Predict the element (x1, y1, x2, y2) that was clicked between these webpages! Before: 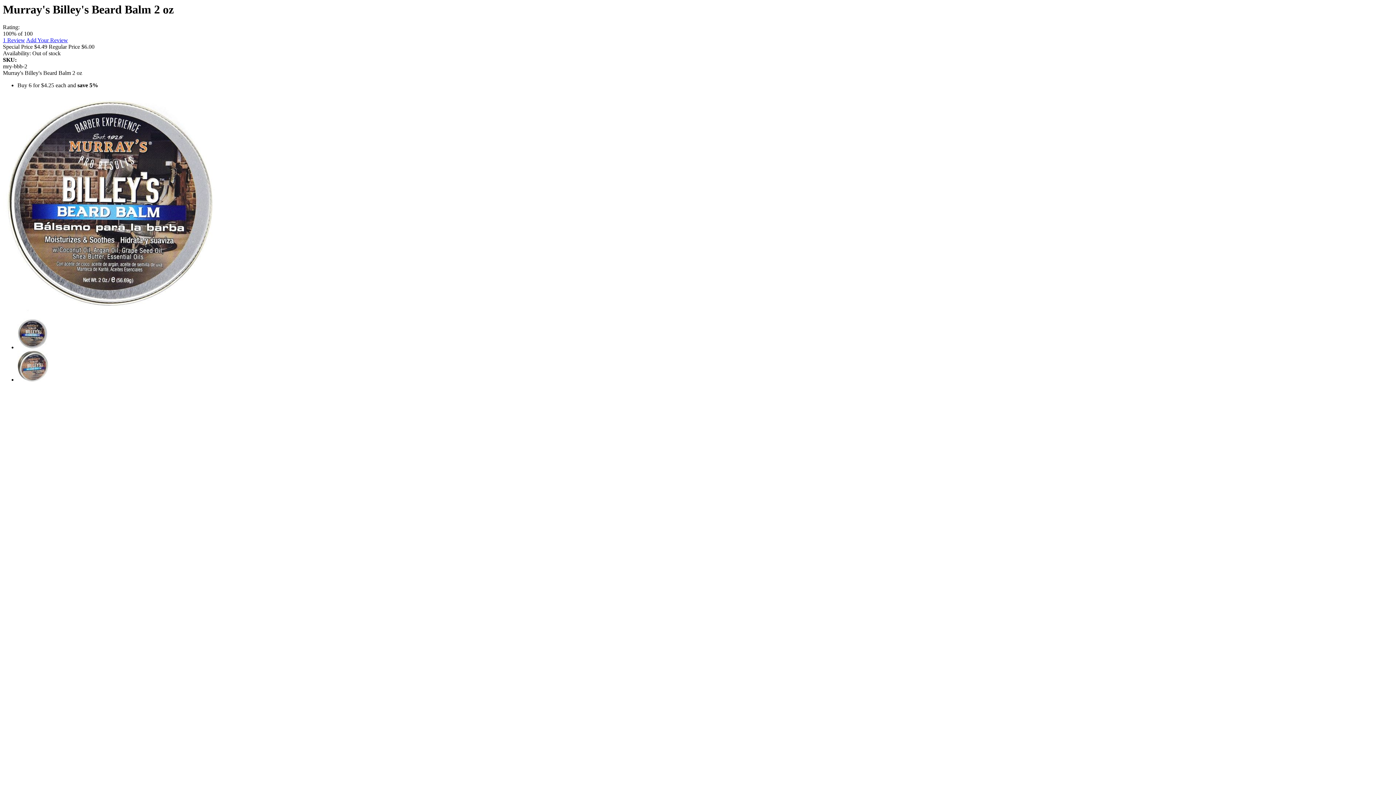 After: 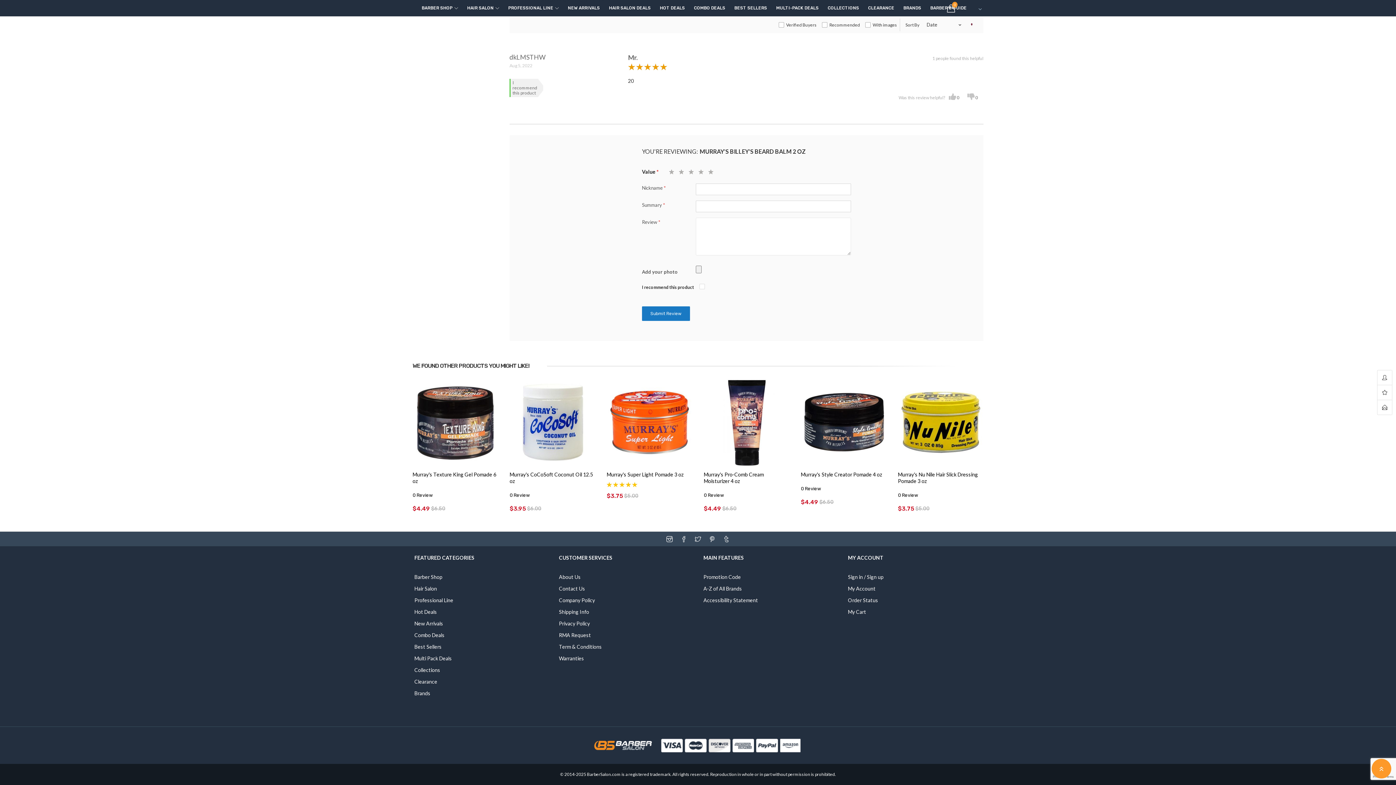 Action: label: Add Your Review bbox: (26, 37, 68, 43)